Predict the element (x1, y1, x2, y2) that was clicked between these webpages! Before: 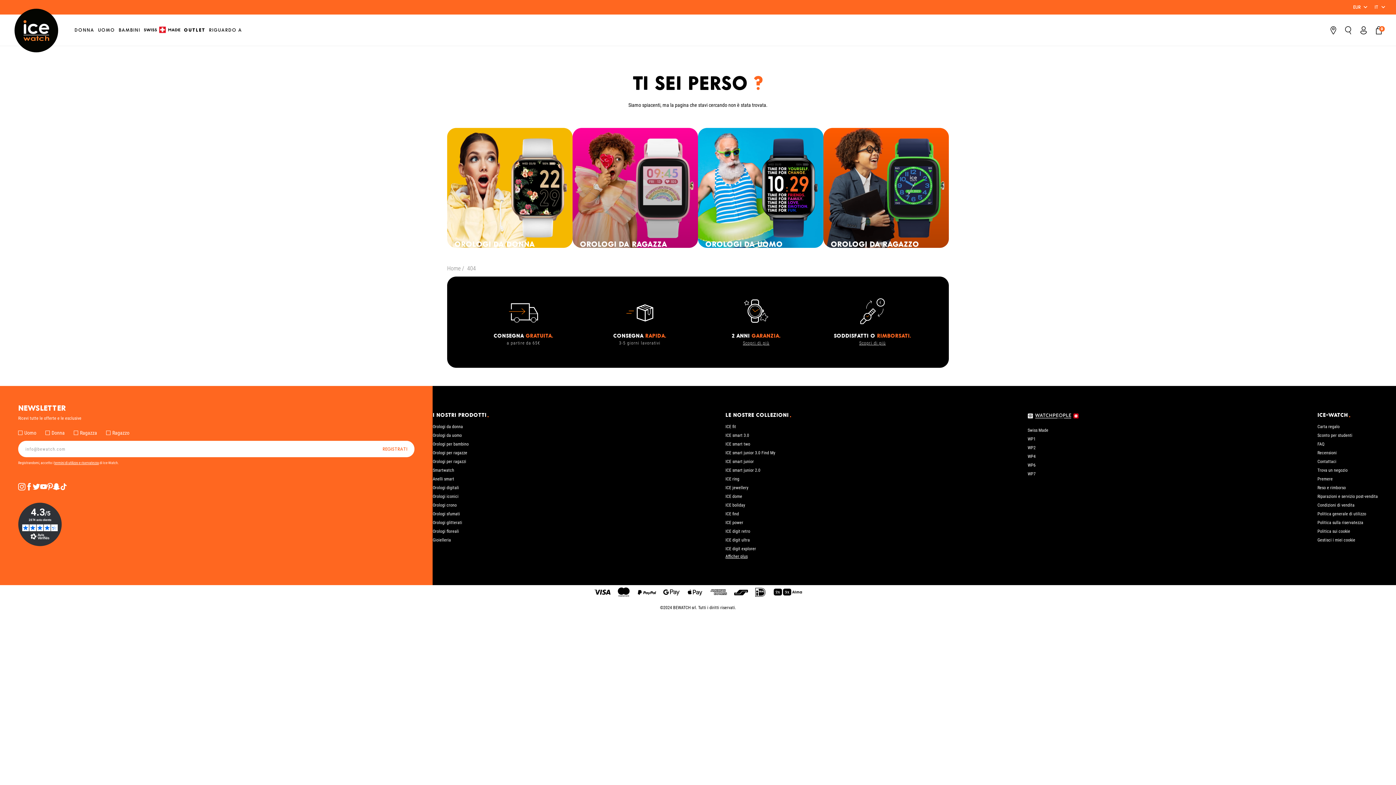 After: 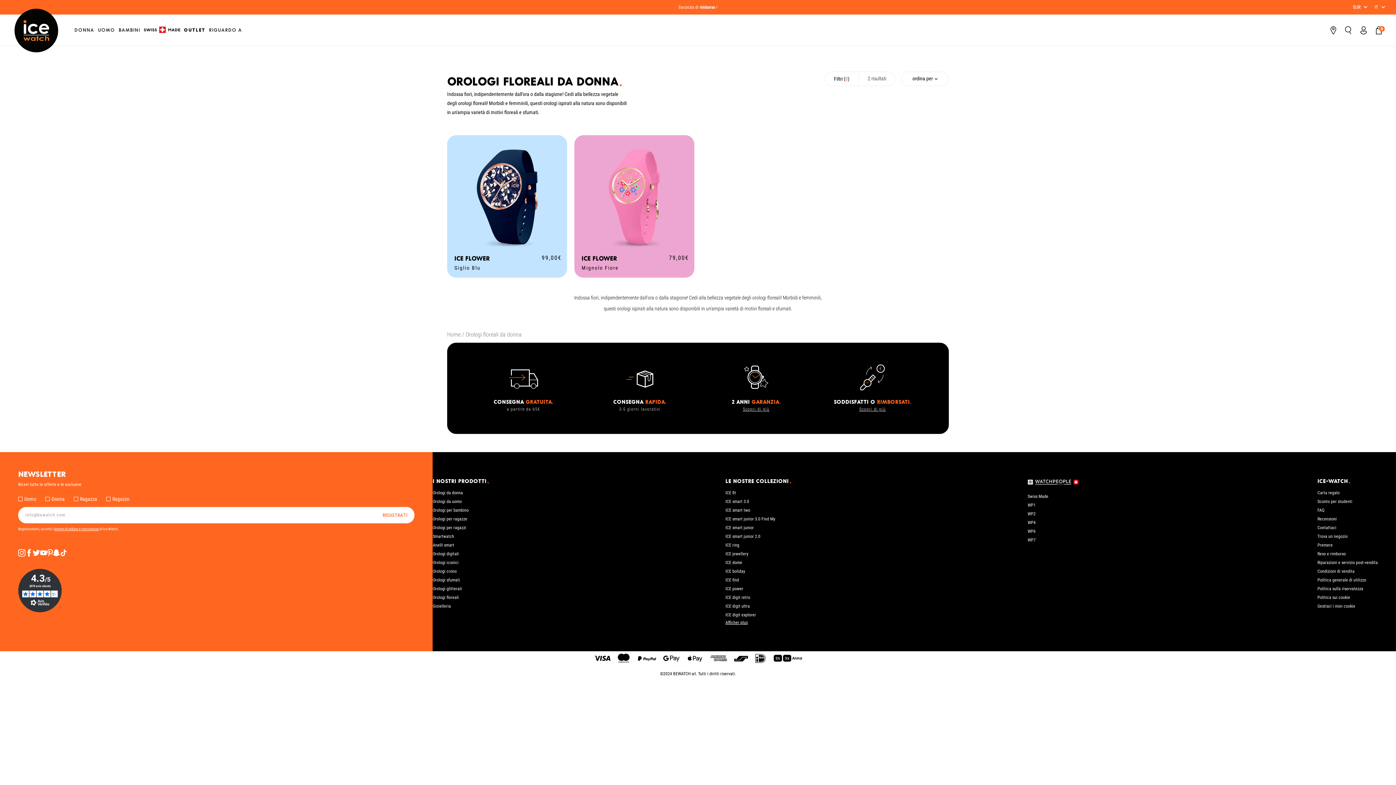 Action: bbox: (432, 529, 459, 534) label: Orologi floreali